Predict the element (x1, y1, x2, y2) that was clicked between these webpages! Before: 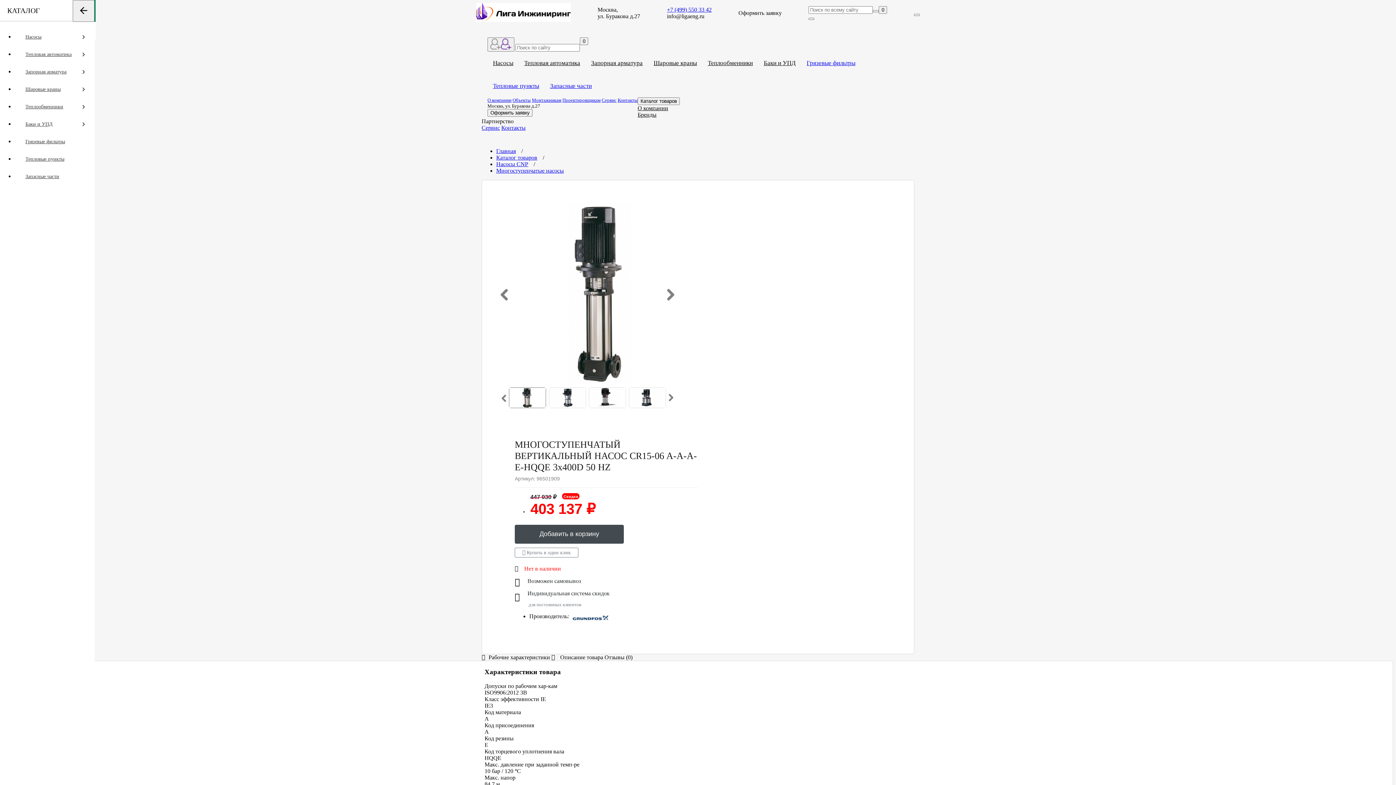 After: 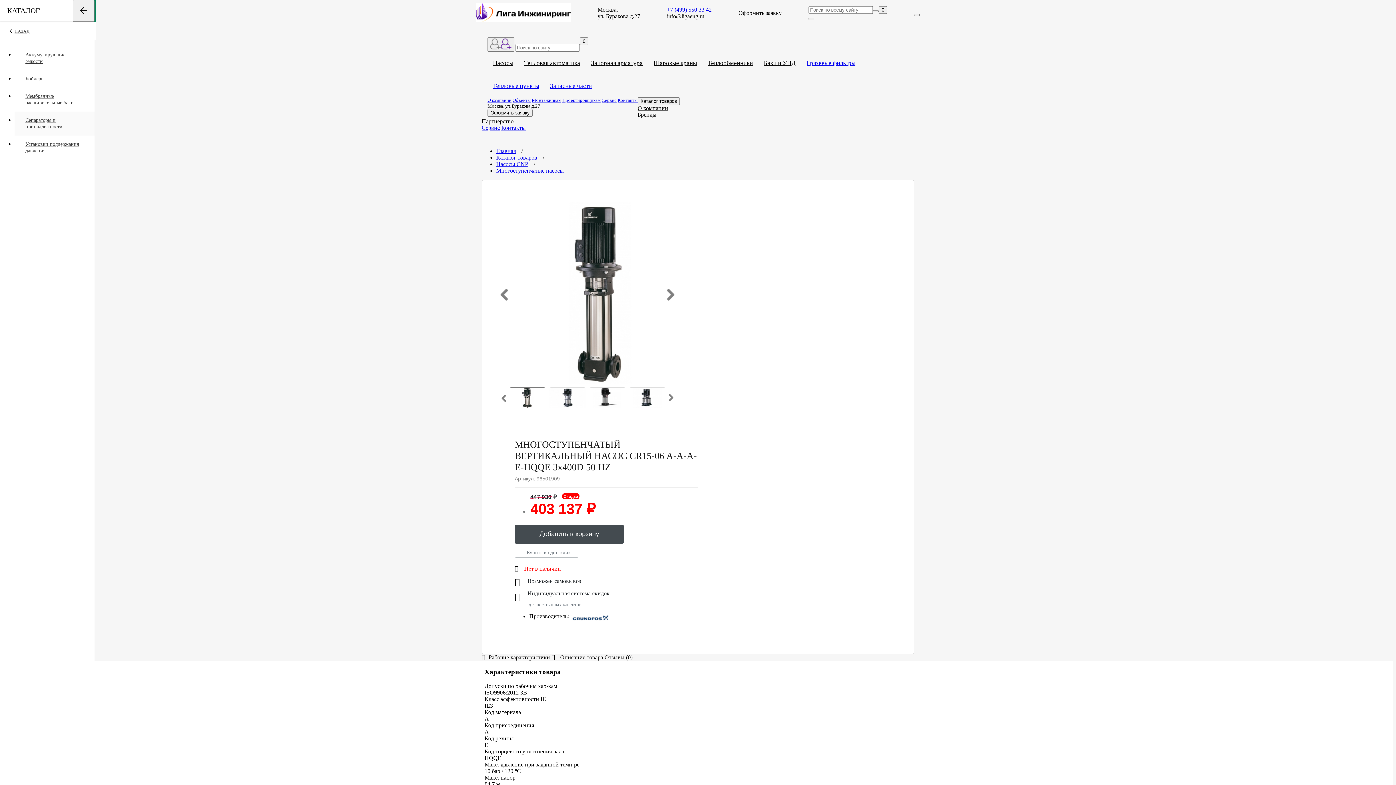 Action: label: Баки и УПД bbox: (14, 115, 94, 133)